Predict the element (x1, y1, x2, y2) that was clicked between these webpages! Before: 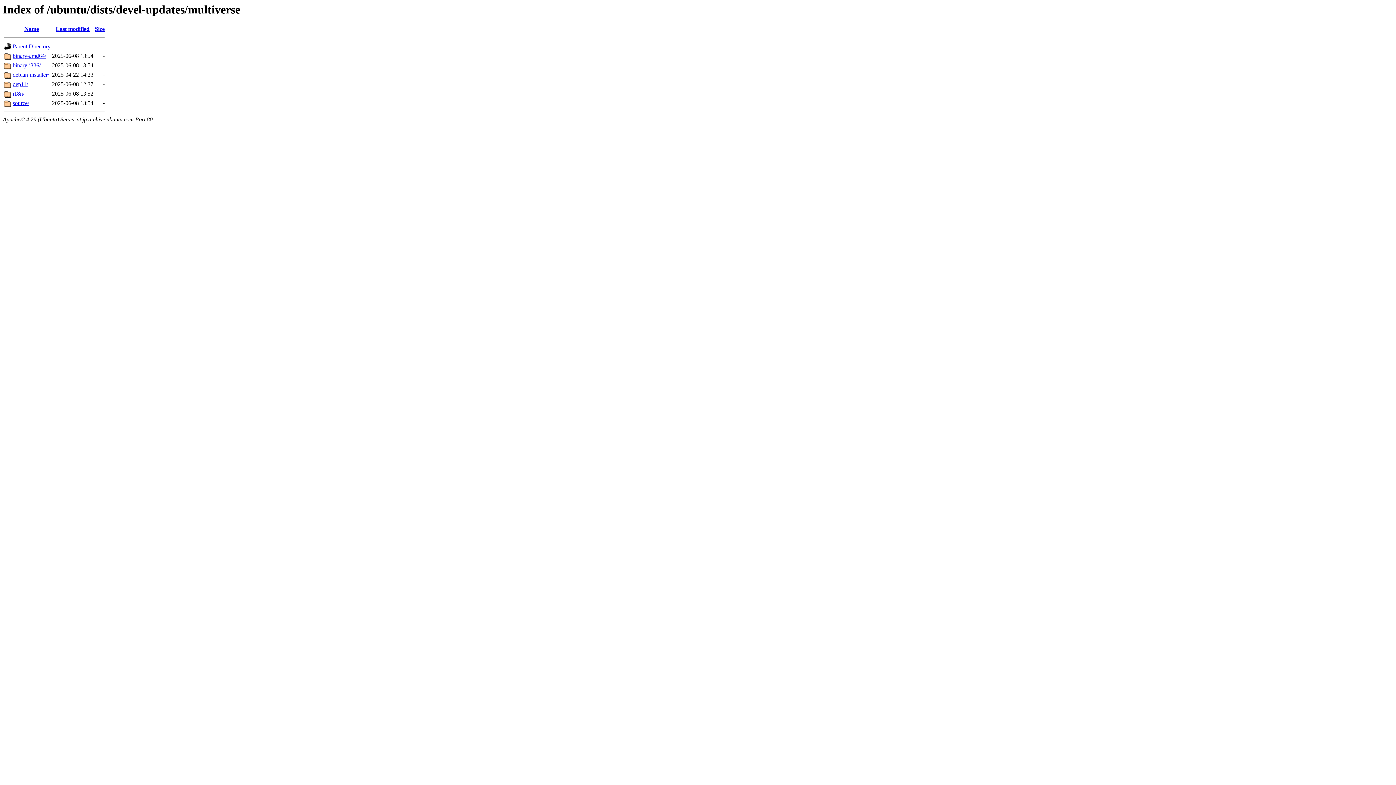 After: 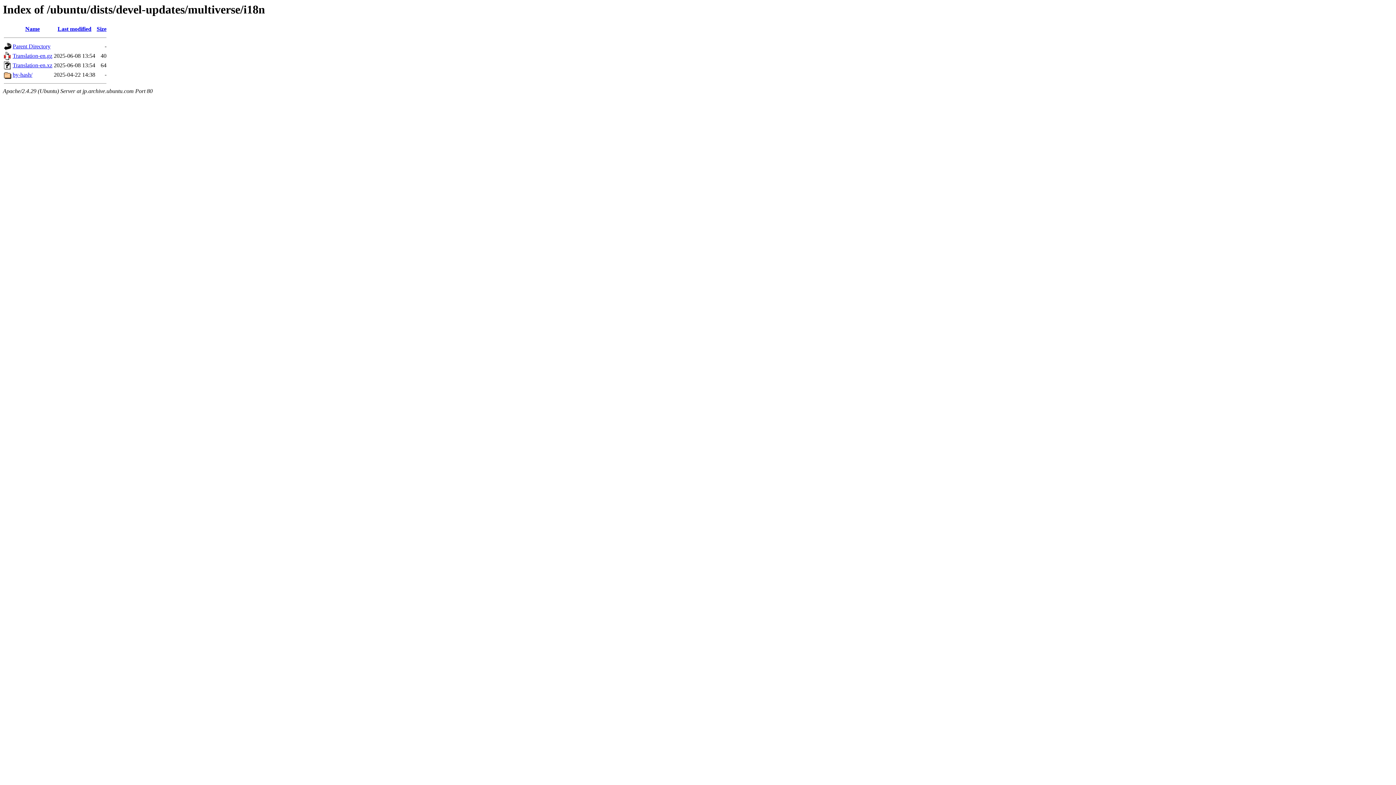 Action: bbox: (12, 90, 24, 96) label: i18n/